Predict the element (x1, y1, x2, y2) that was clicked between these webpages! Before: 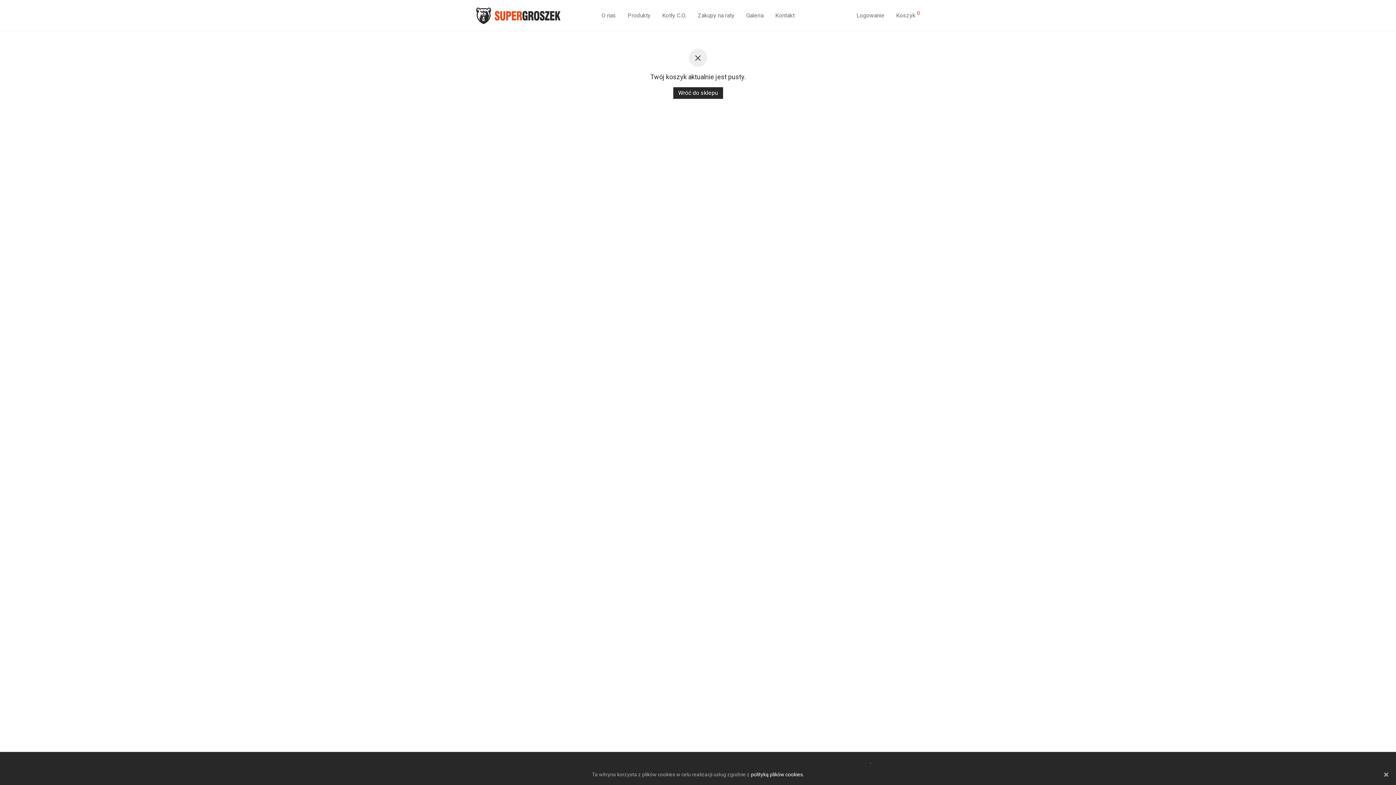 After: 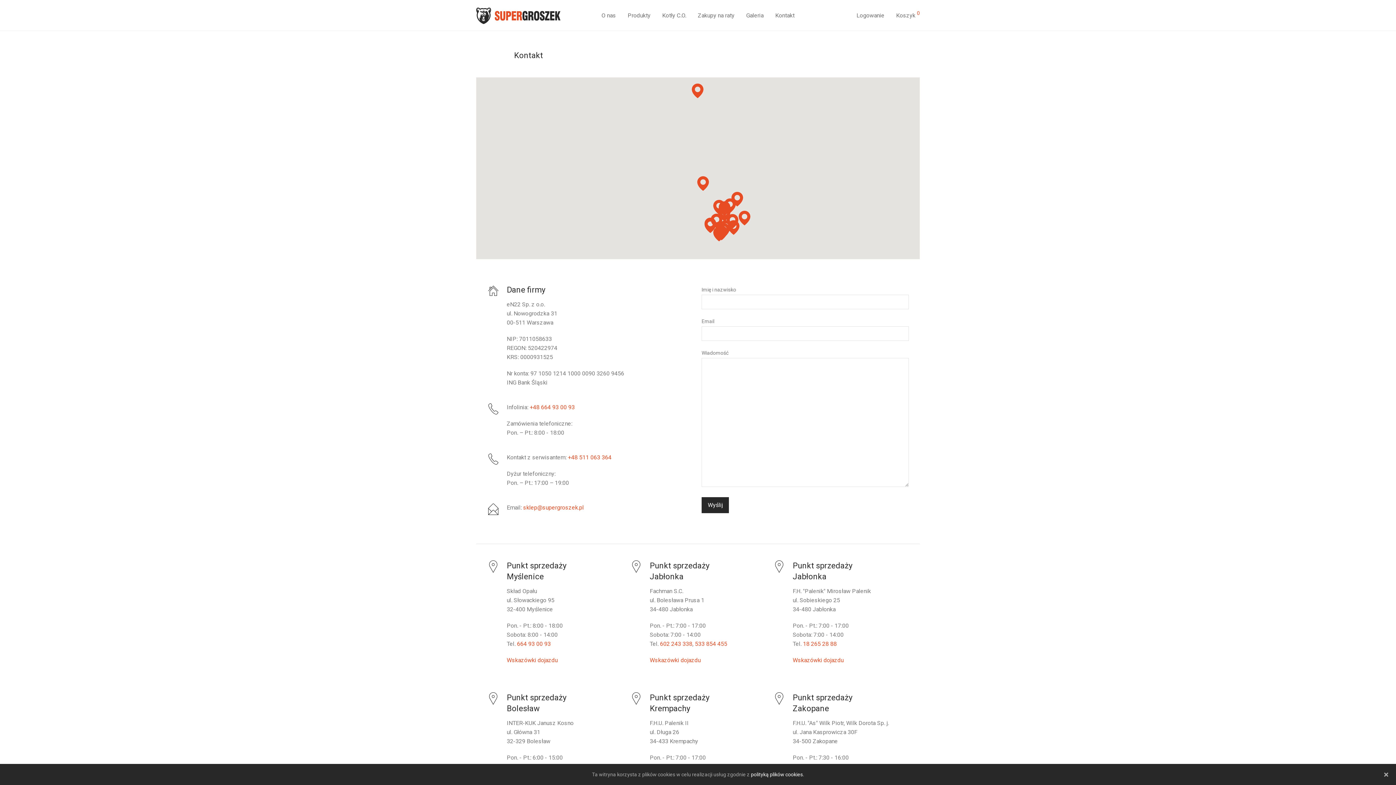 Action: label: Kontakt bbox: (769, 7, 800, 24)